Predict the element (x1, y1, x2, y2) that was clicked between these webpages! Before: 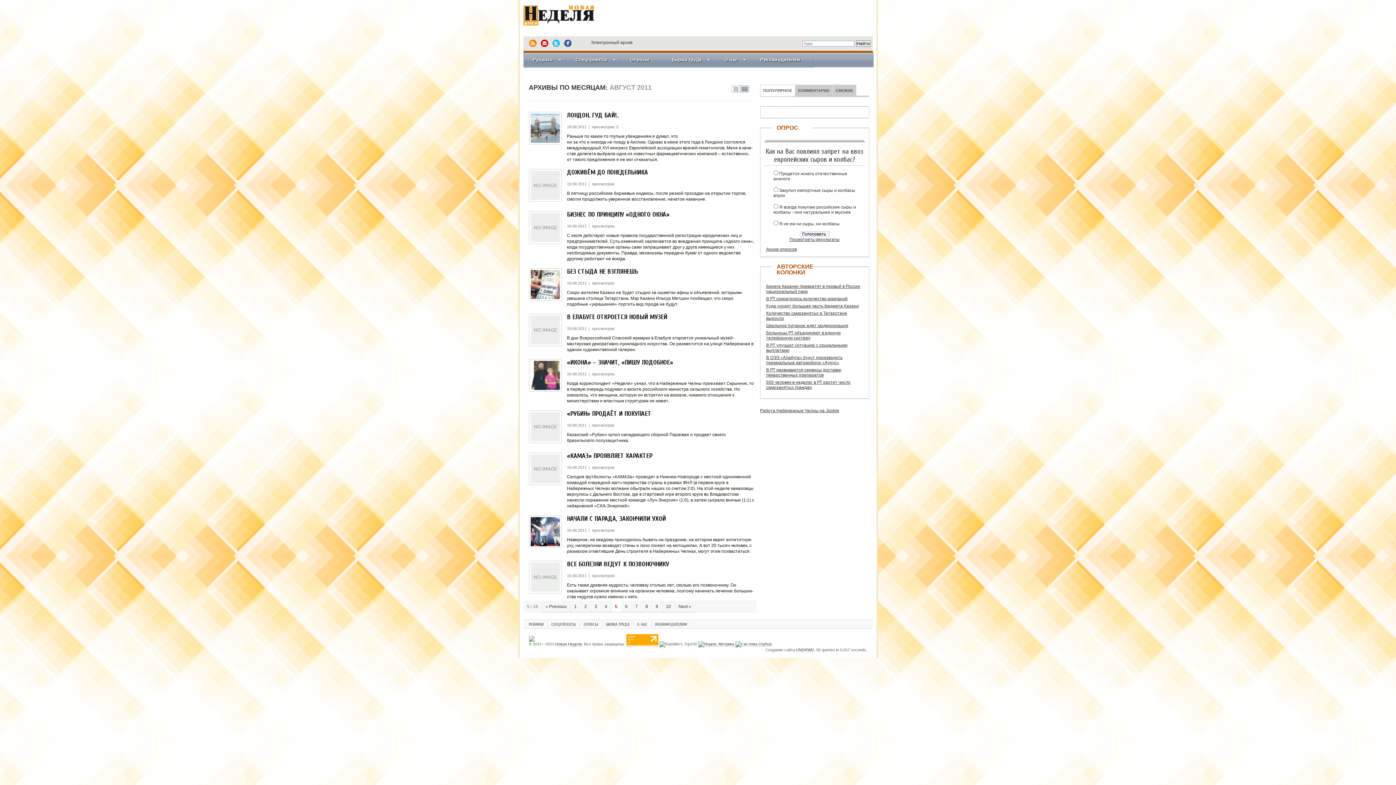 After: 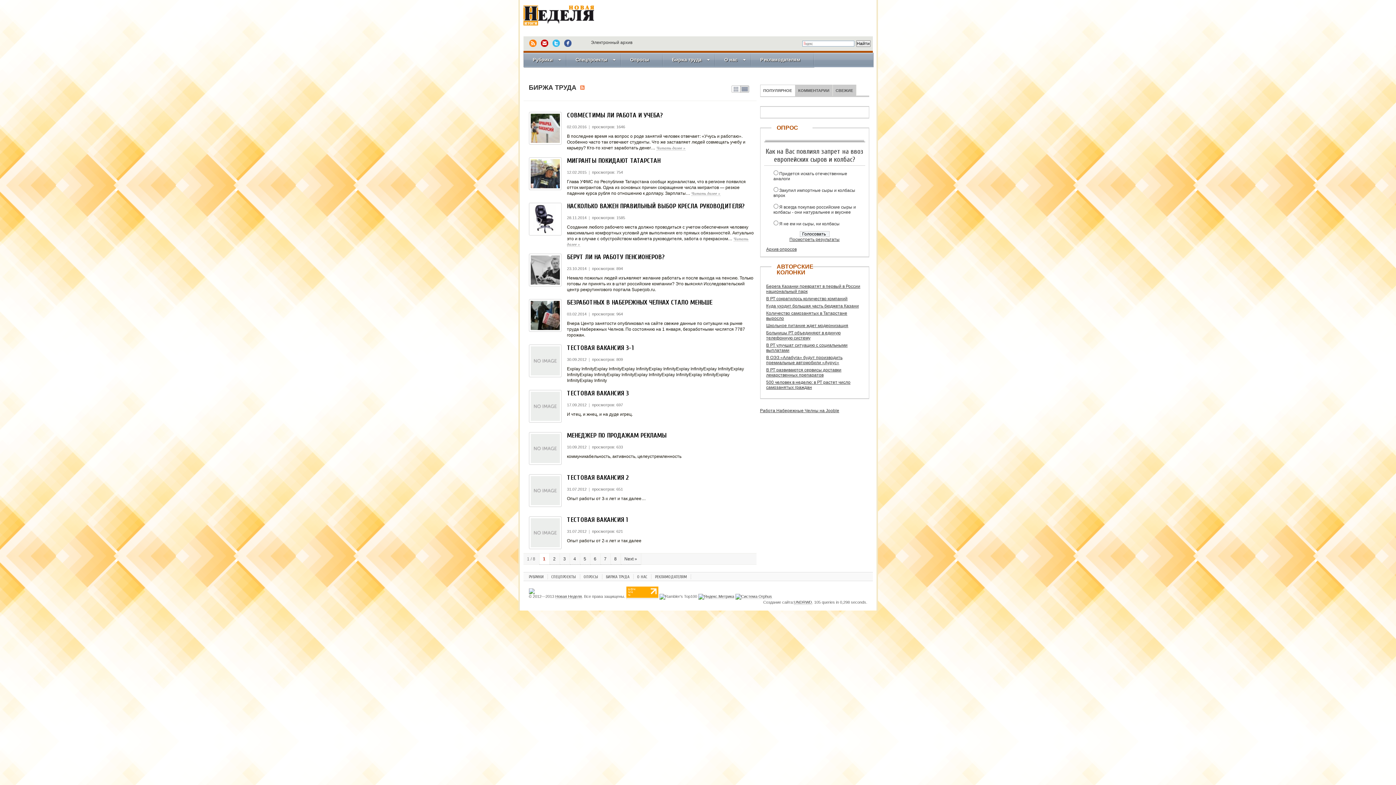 Action: bbox: (602, 622, 633, 627) label: БИРЖА ТРУДА